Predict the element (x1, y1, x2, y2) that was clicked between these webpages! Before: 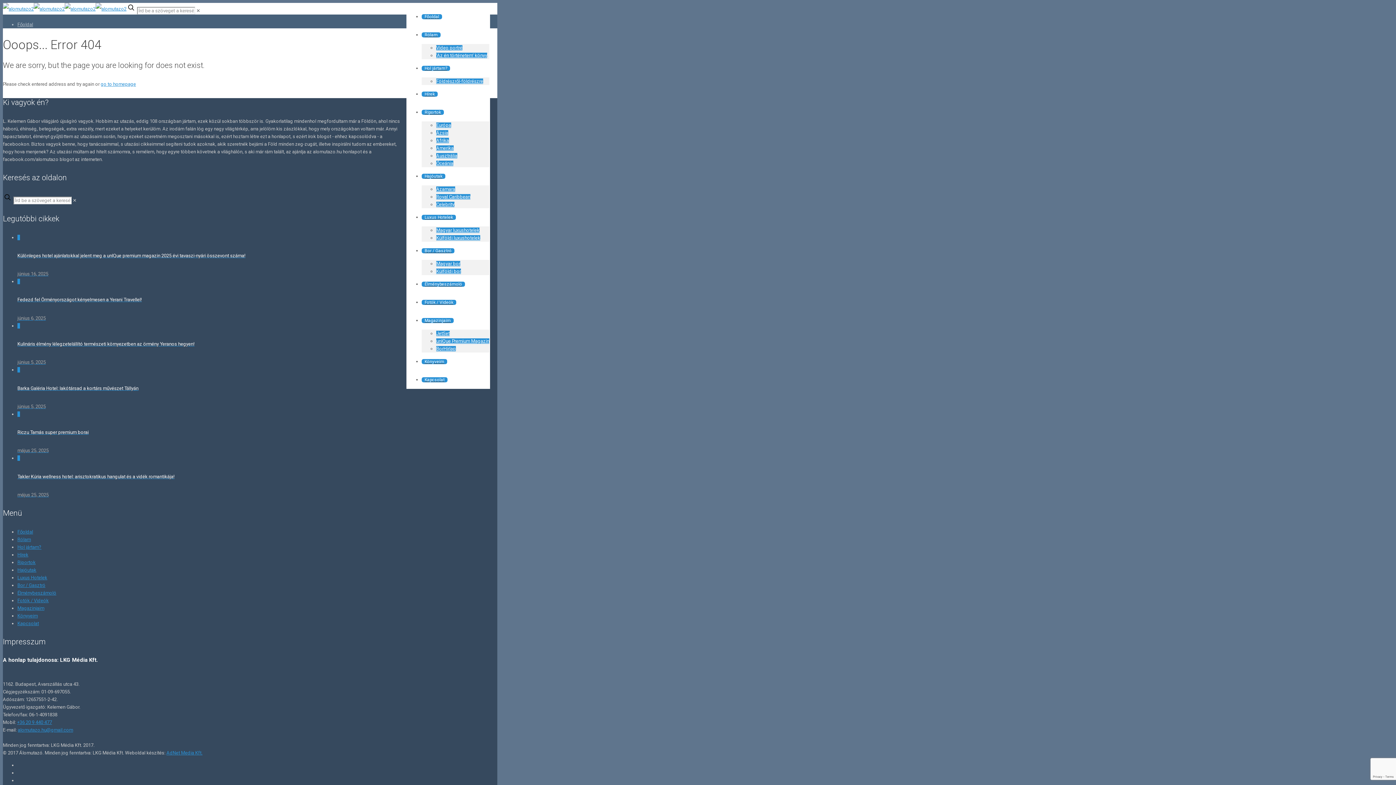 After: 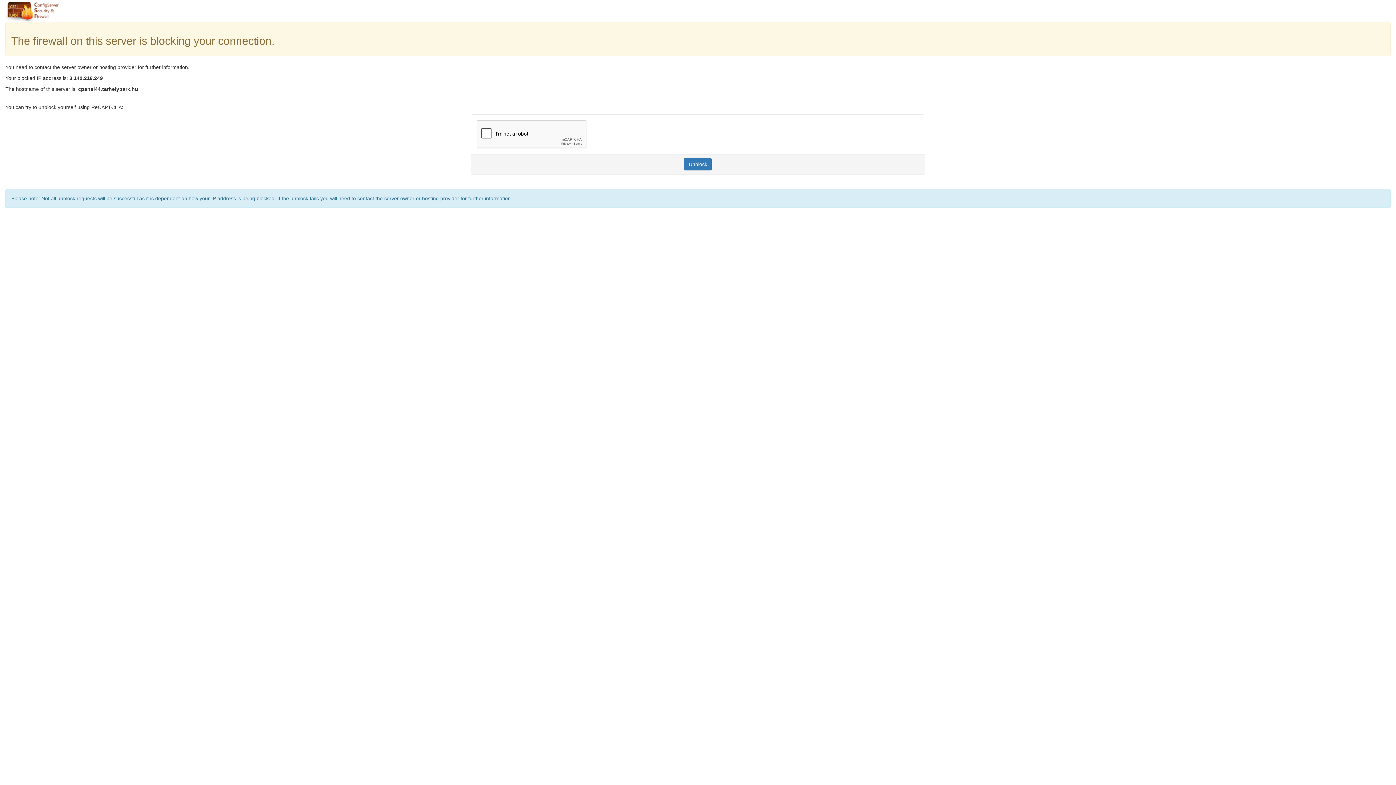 Action: bbox: (17, 582, 45, 588) label: Bor / Gasztró